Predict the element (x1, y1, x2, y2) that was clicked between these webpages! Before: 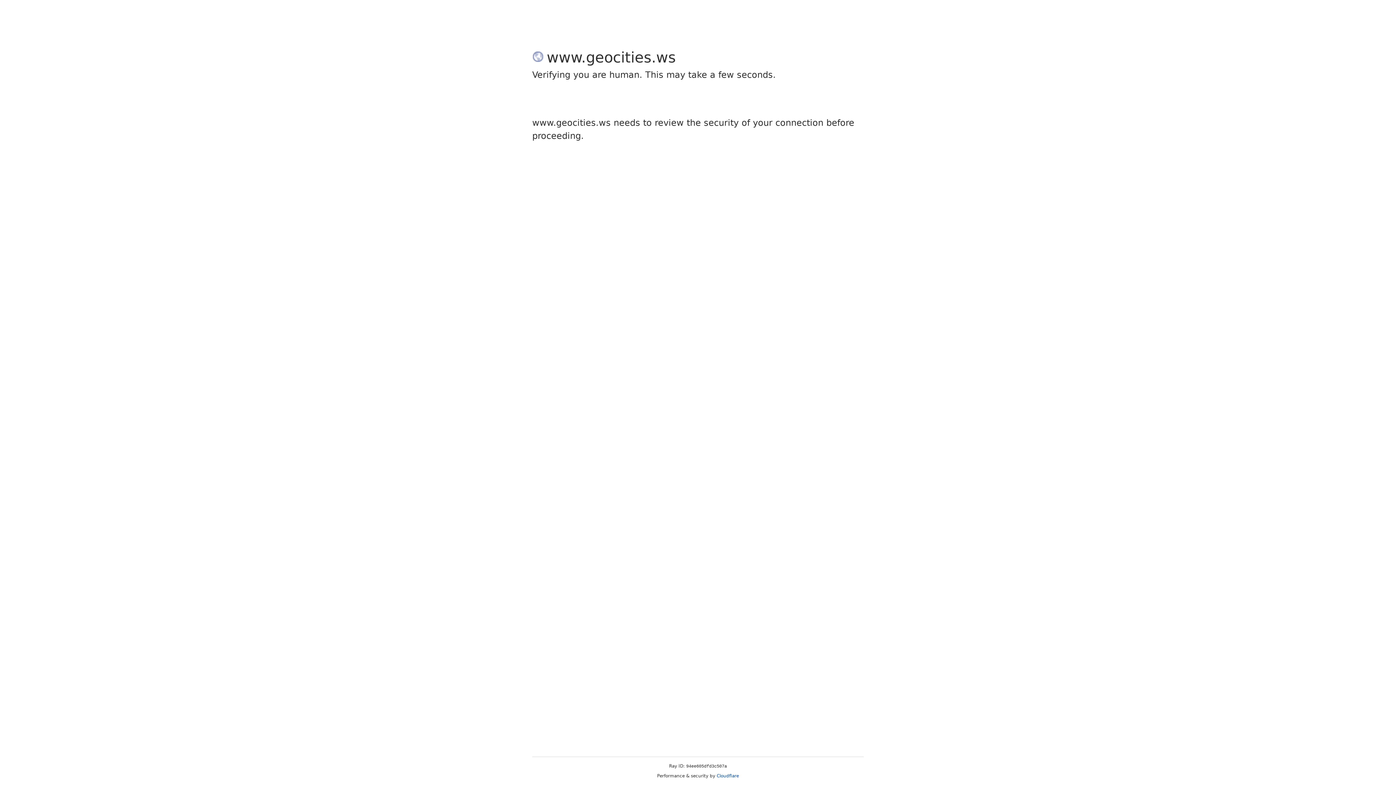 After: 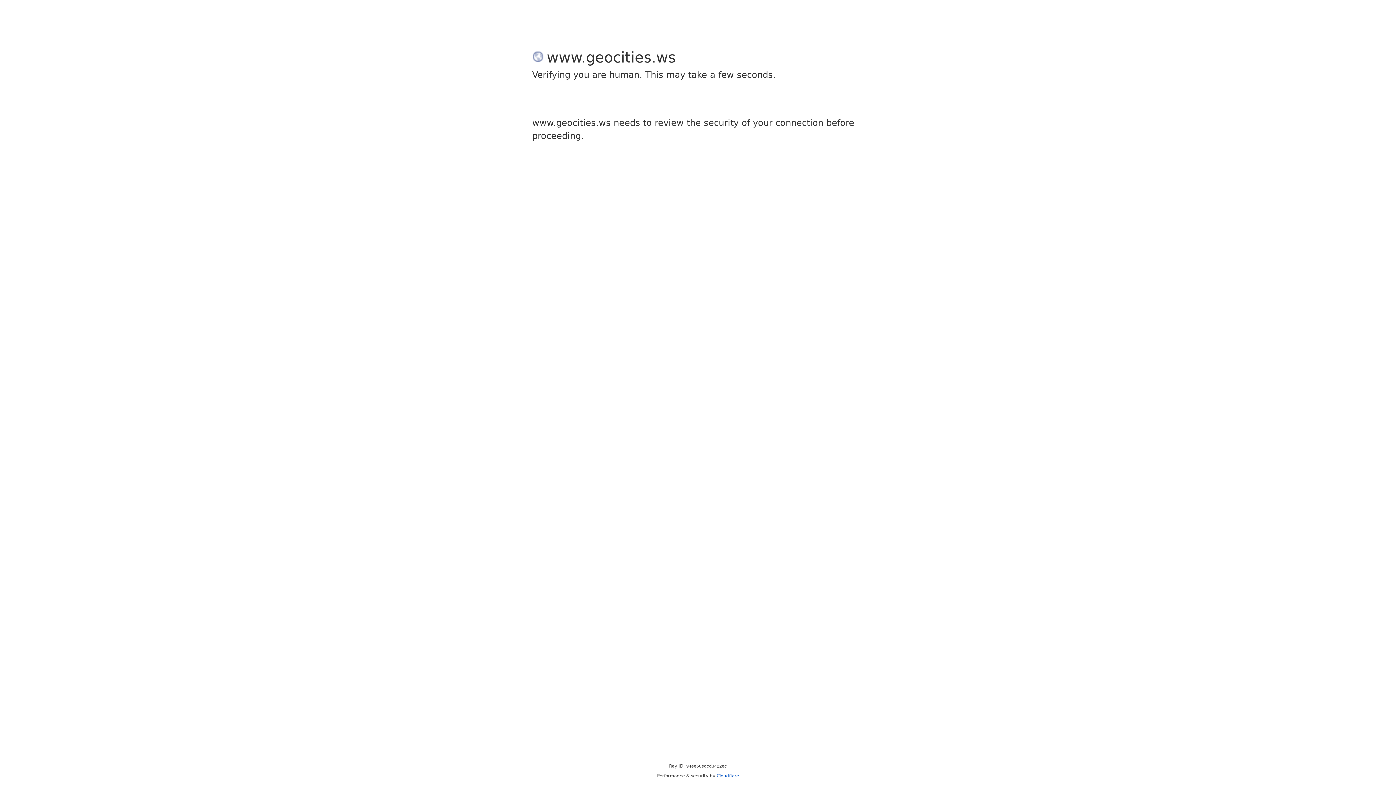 Action: label: Cloudflare bbox: (716, 773, 739, 778)